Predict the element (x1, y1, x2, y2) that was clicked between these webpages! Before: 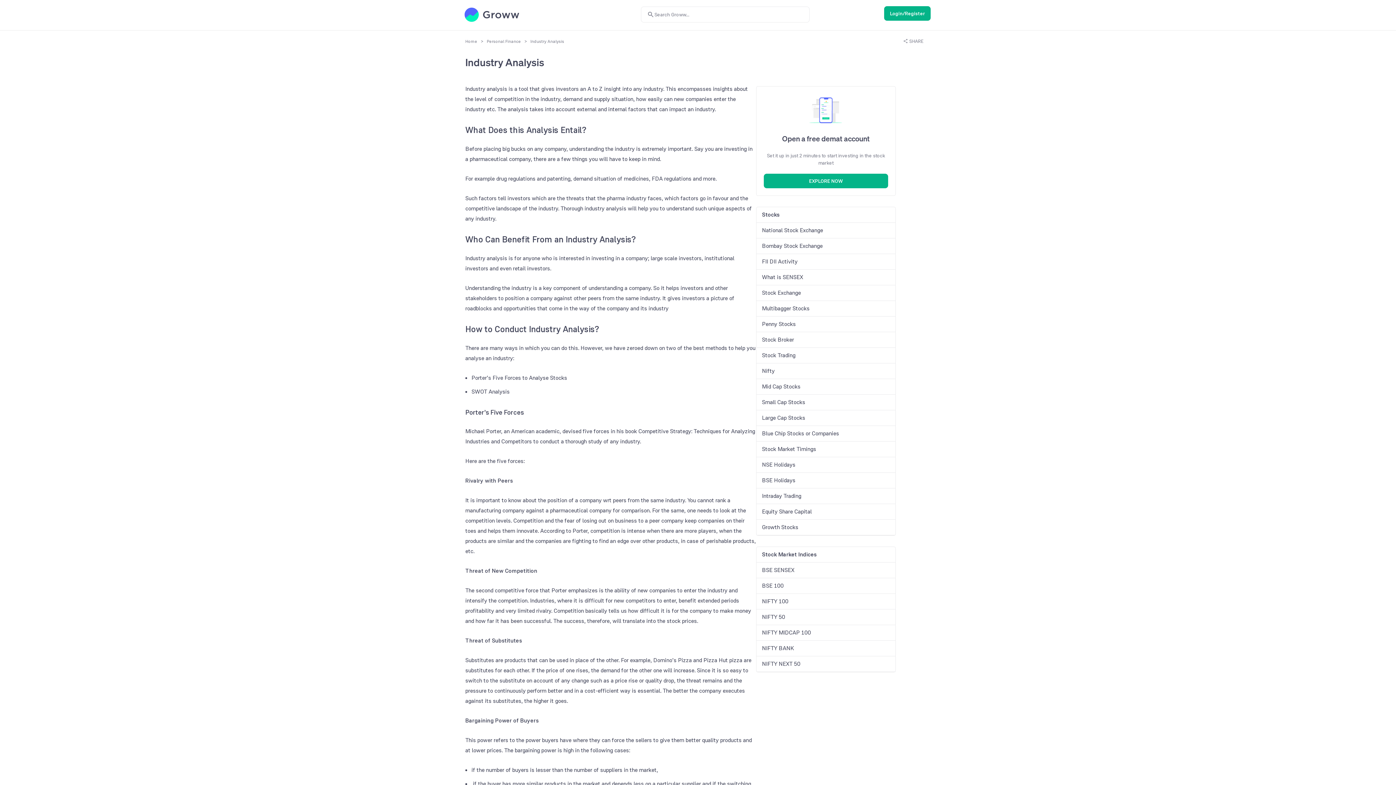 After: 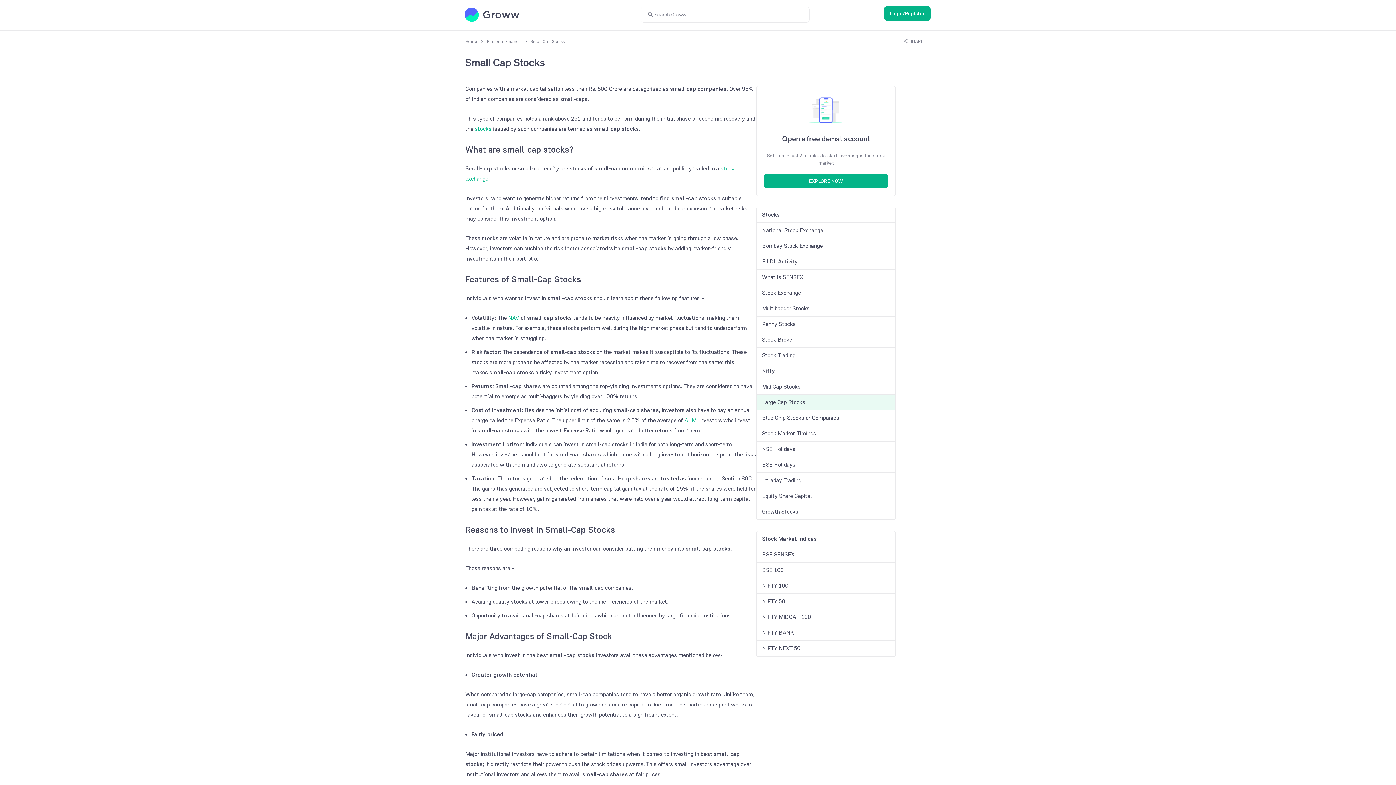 Action: bbox: (756, 394, 895, 410) label: Small Cap Stocks